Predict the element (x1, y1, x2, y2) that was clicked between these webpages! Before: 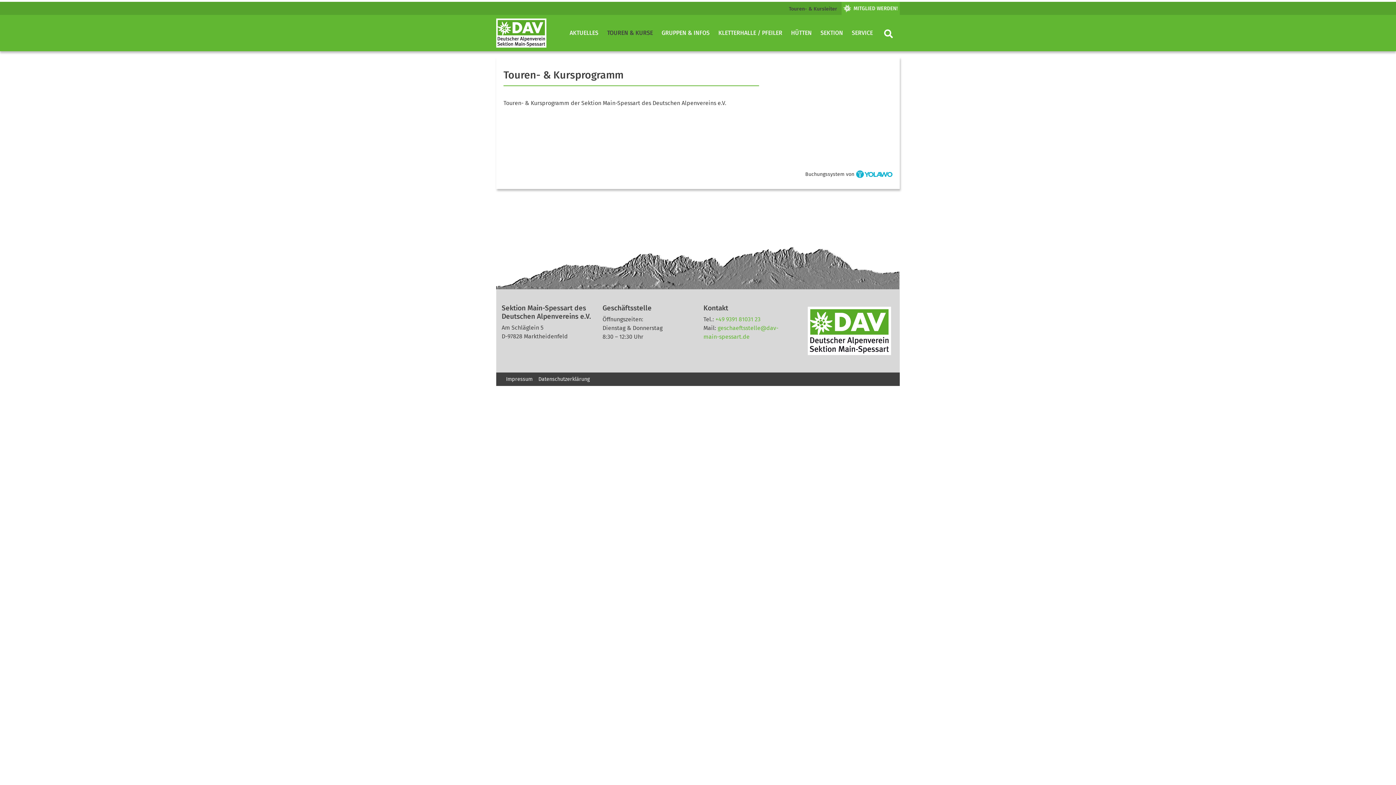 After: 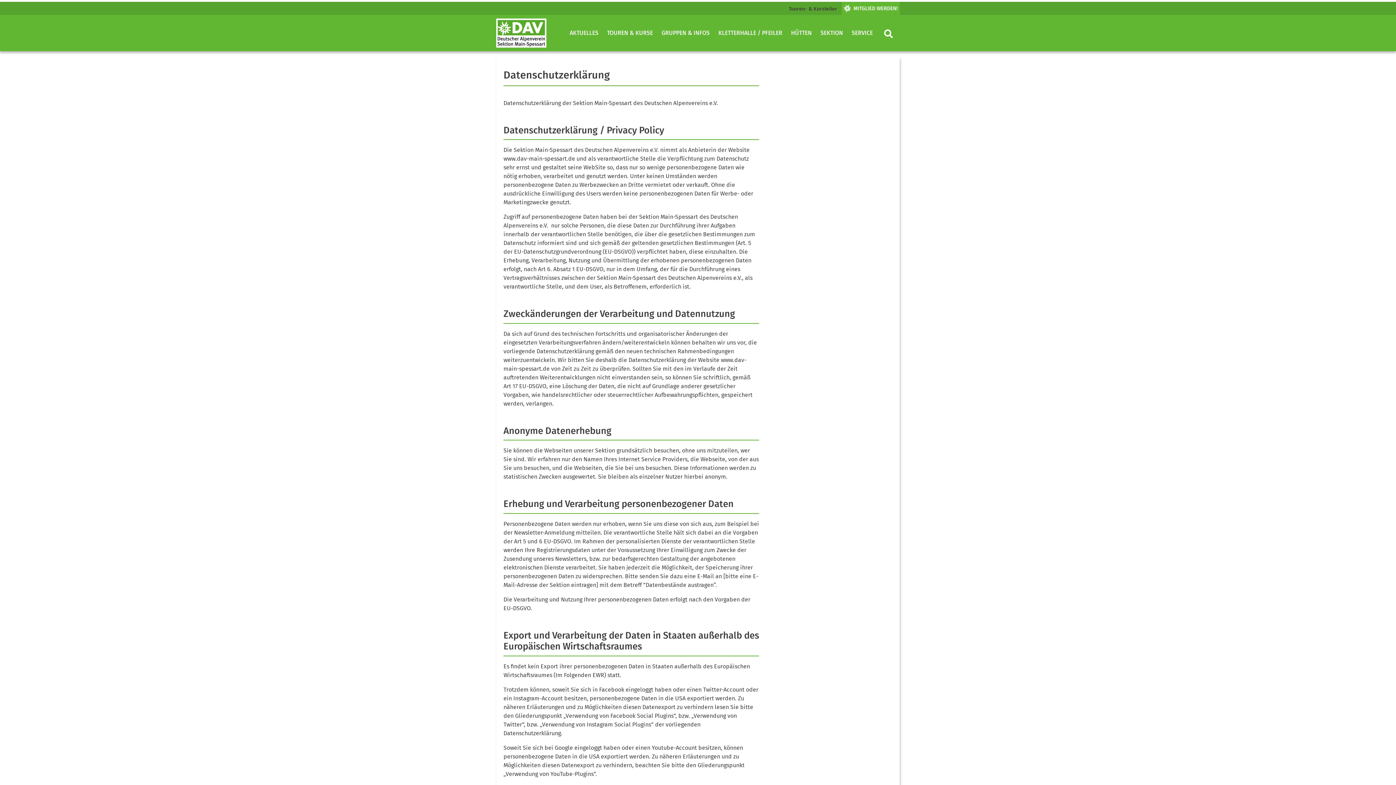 Action: label: Datenschutzerklärung bbox: (535, 372, 592, 386)